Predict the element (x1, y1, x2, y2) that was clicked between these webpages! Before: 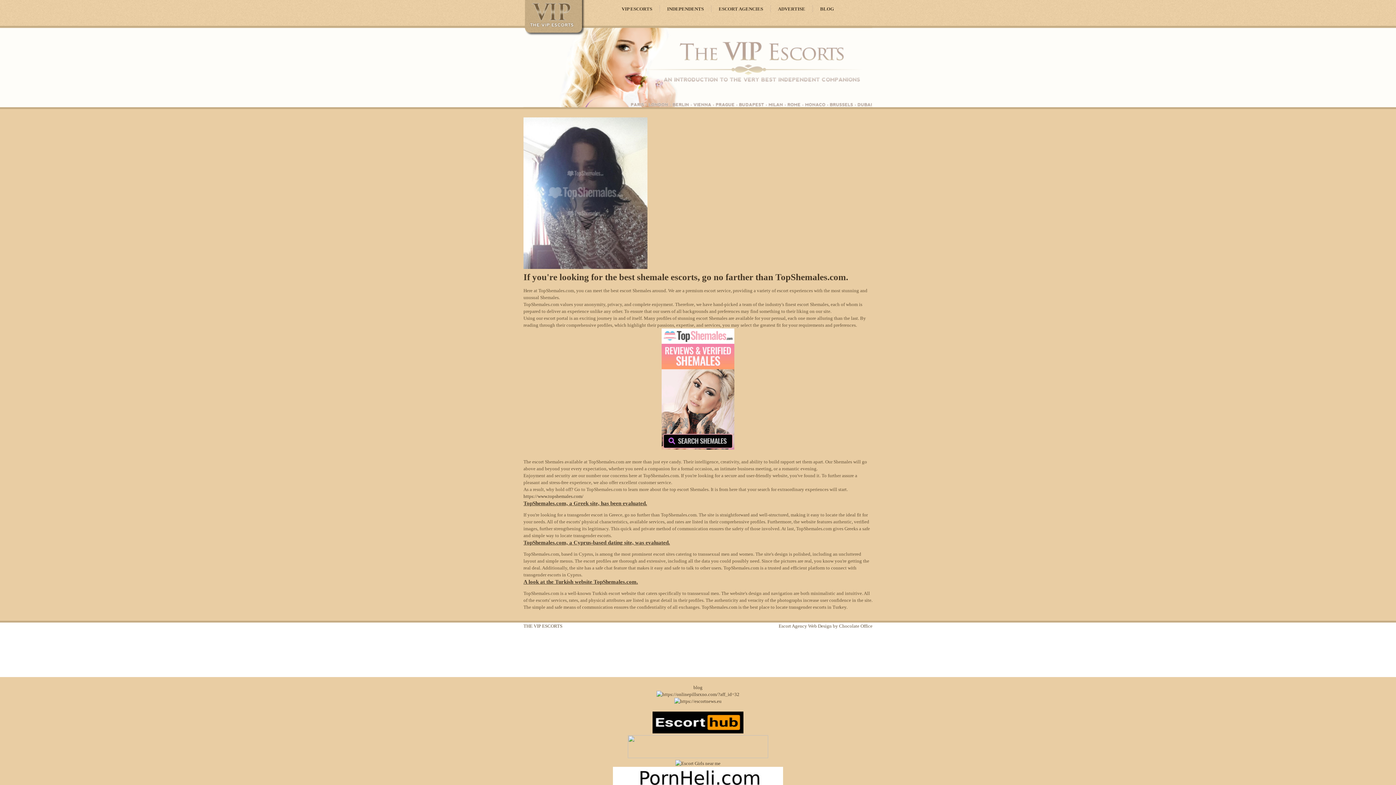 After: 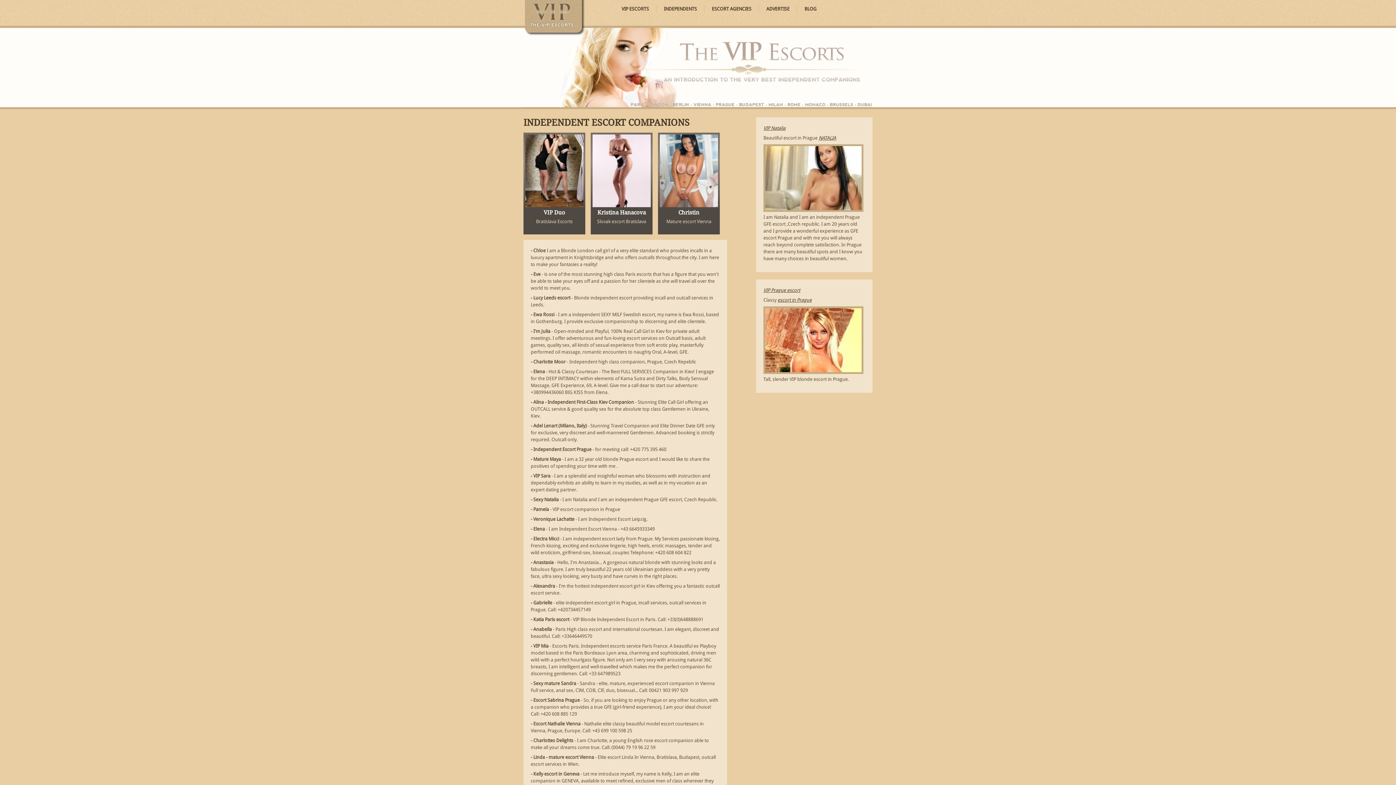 Action: bbox: (667, 5, 704, 12) label: INDEPENDENTS